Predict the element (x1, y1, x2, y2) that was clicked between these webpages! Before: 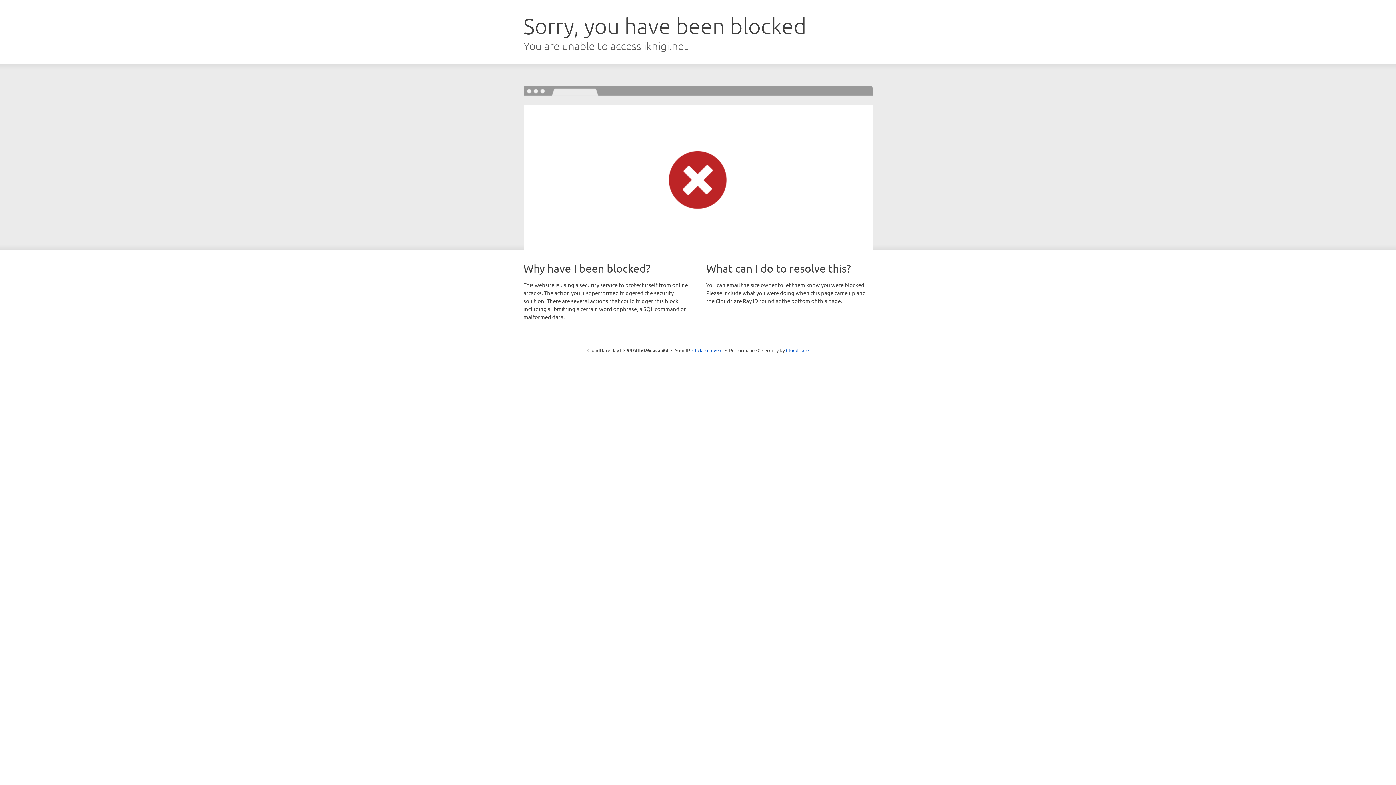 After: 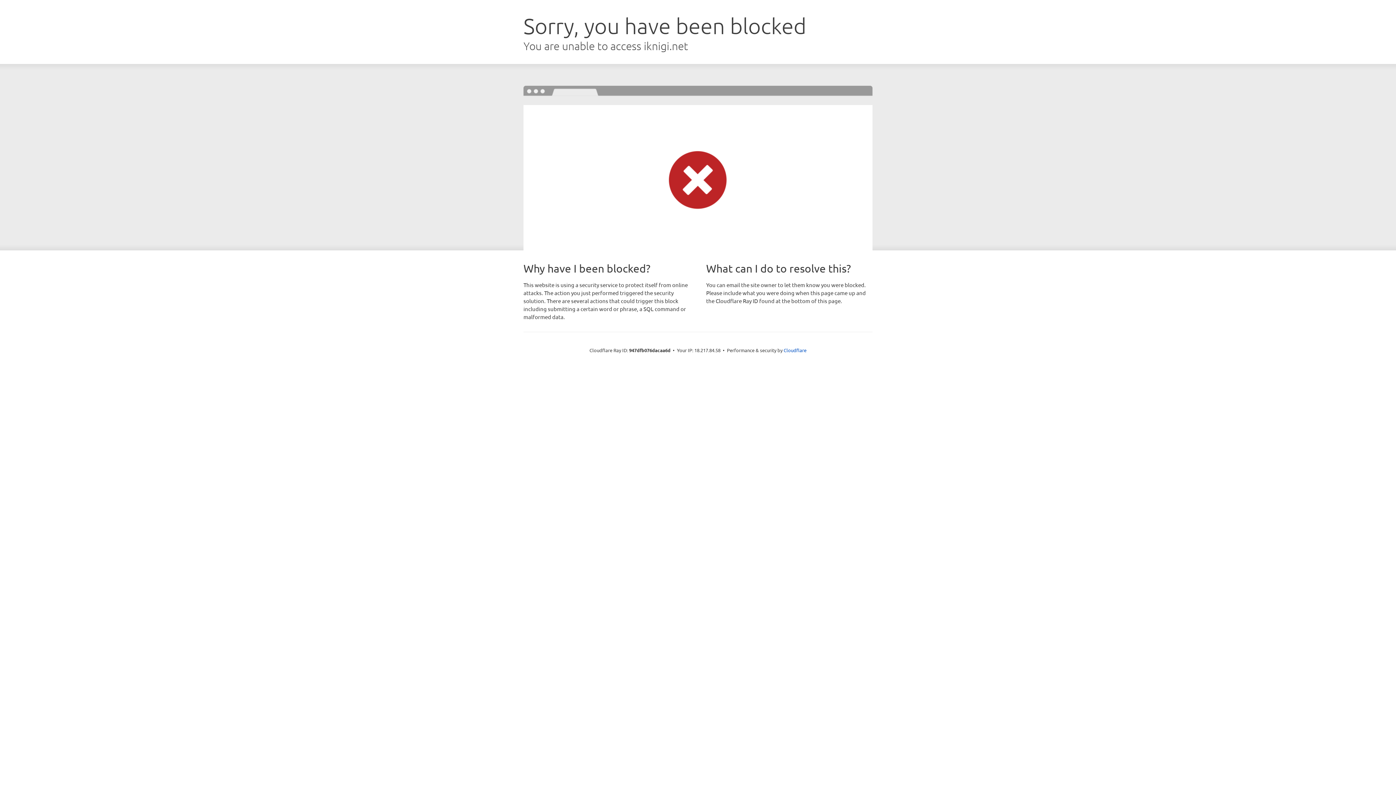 Action: bbox: (692, 346, 722, 353) label: Click to reveal